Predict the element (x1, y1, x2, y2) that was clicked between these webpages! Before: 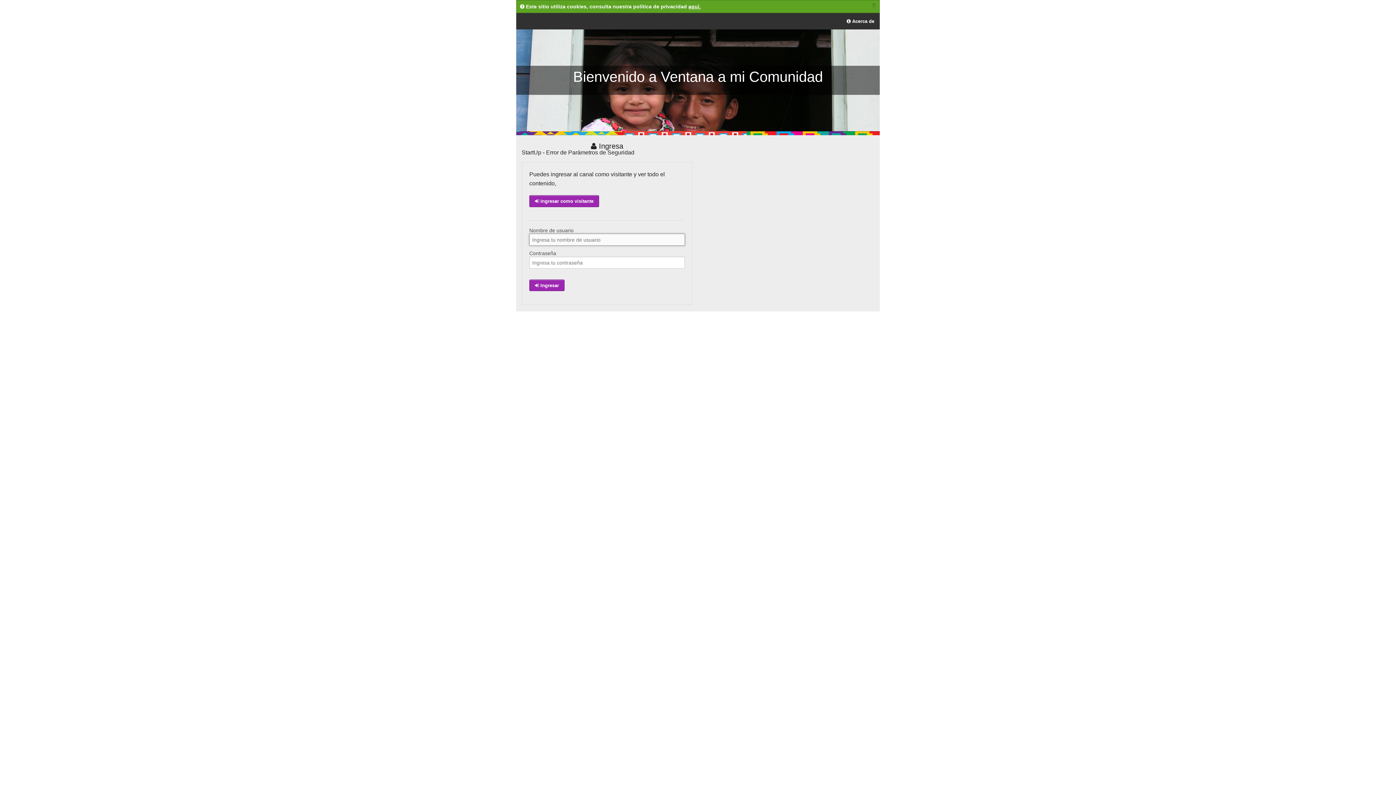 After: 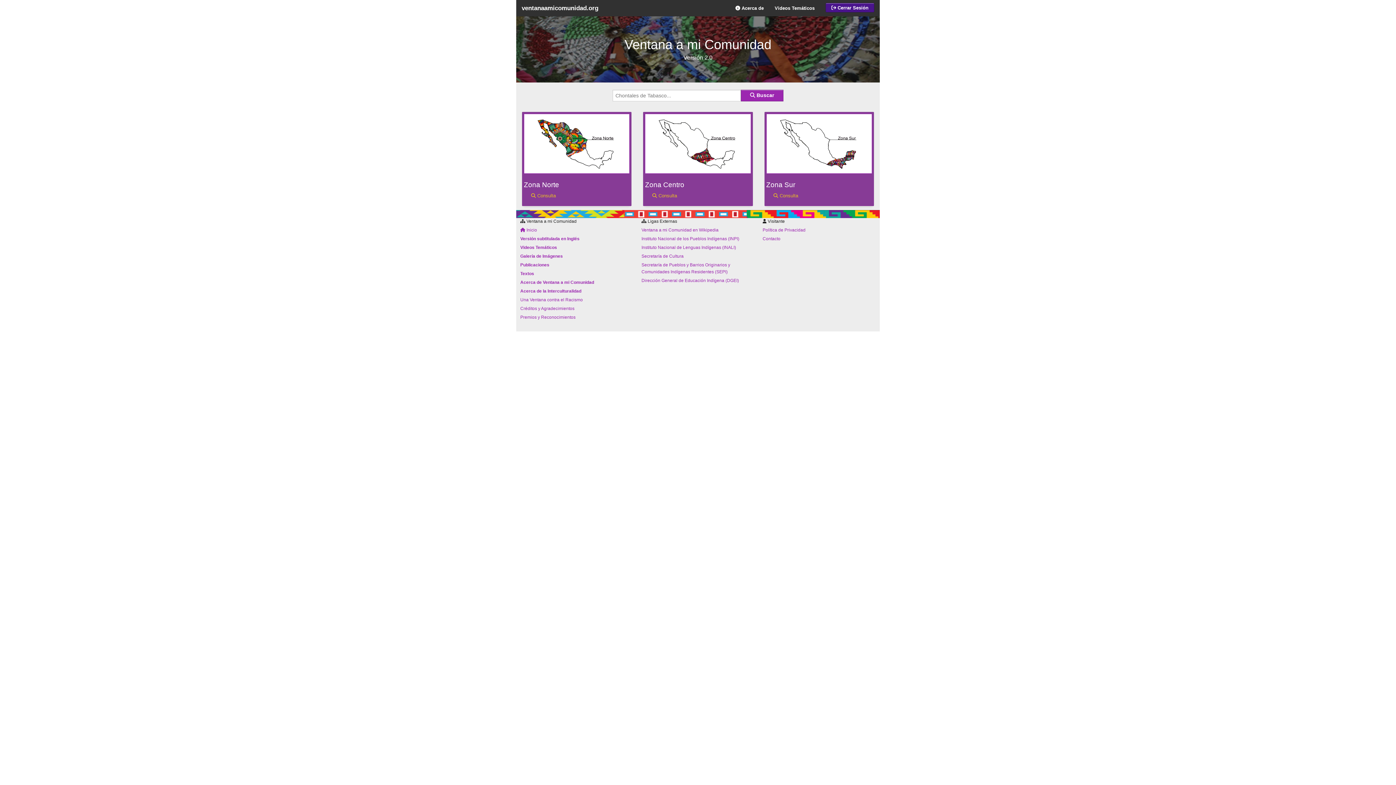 Action: bbox: (529, 195, 599, 207) label:  Ingresar como visitante